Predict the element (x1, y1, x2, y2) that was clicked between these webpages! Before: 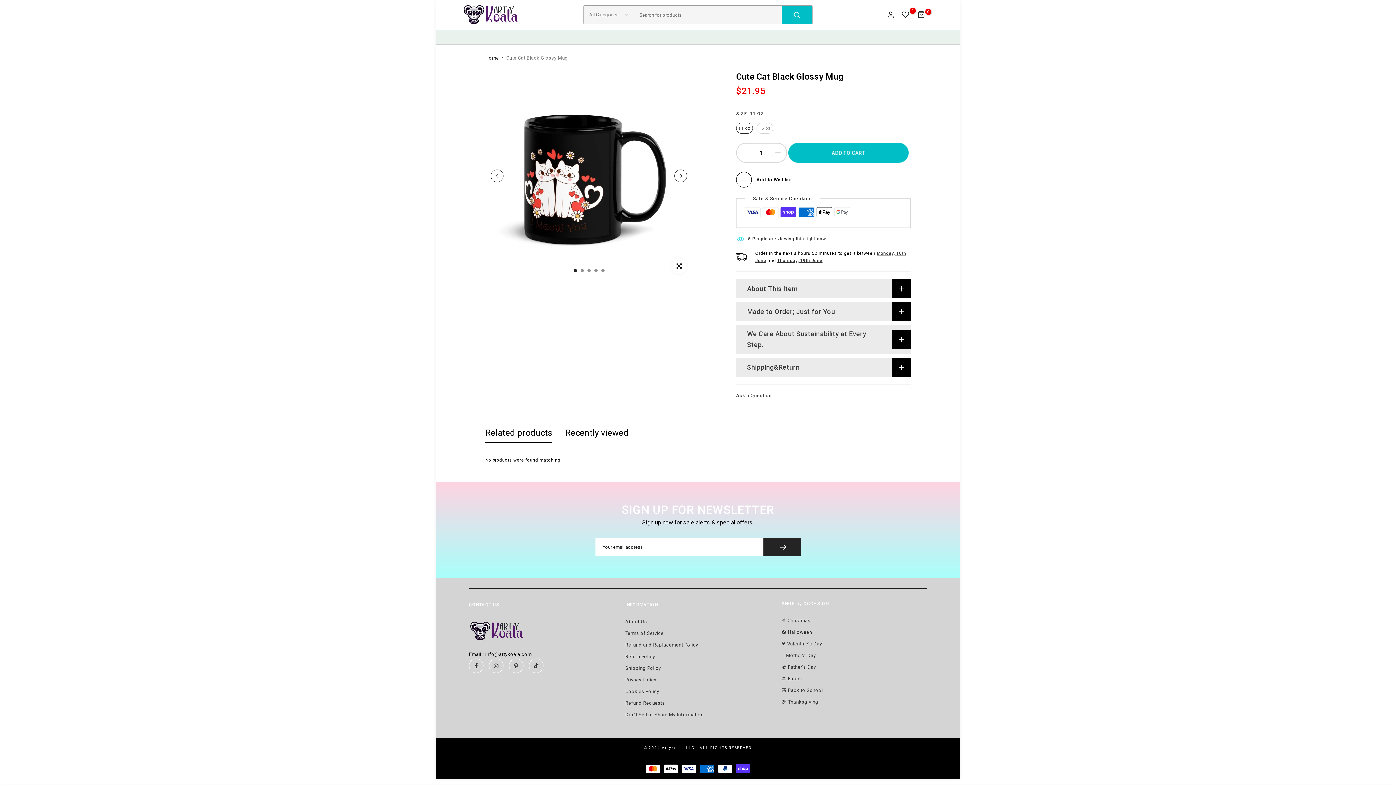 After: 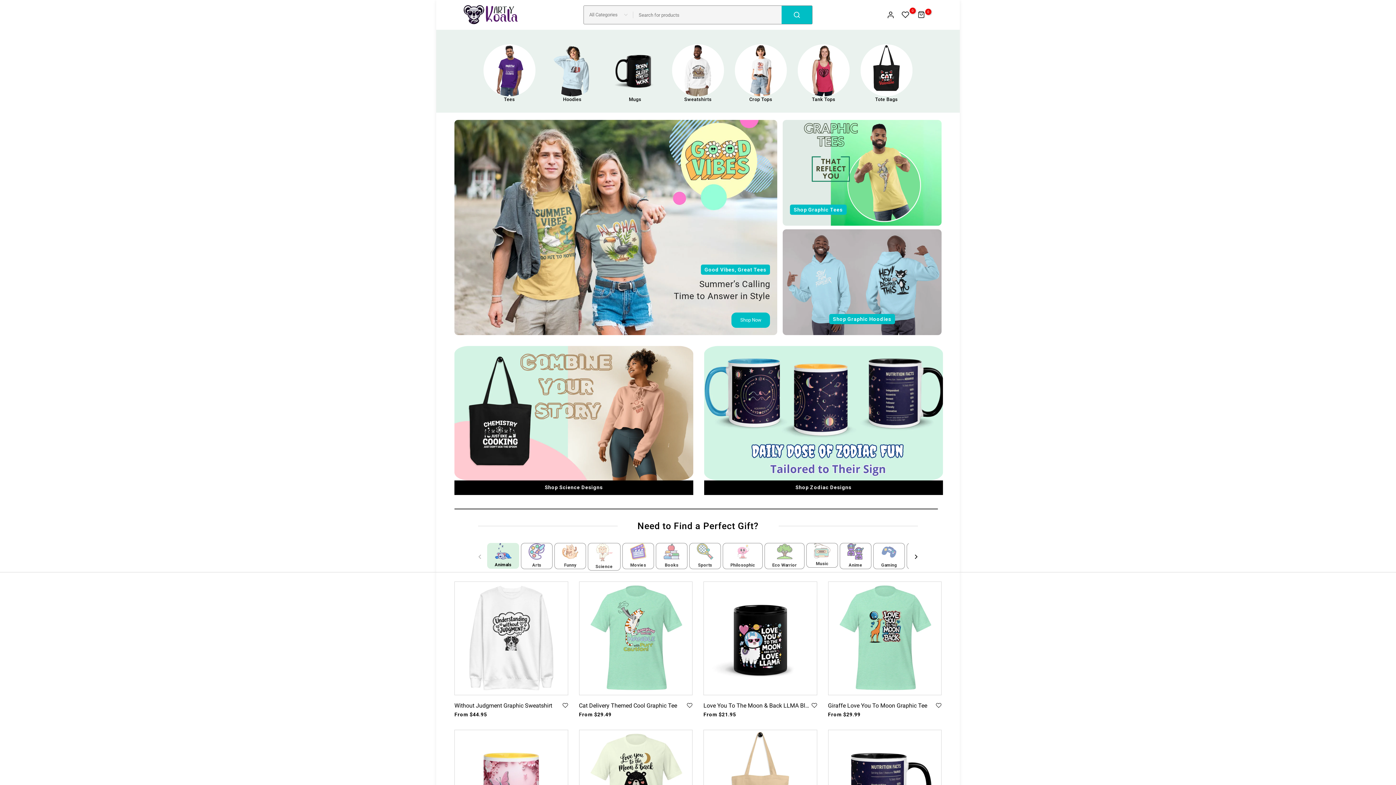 Action: label: Home bbox: (485, 54, 499, 61)